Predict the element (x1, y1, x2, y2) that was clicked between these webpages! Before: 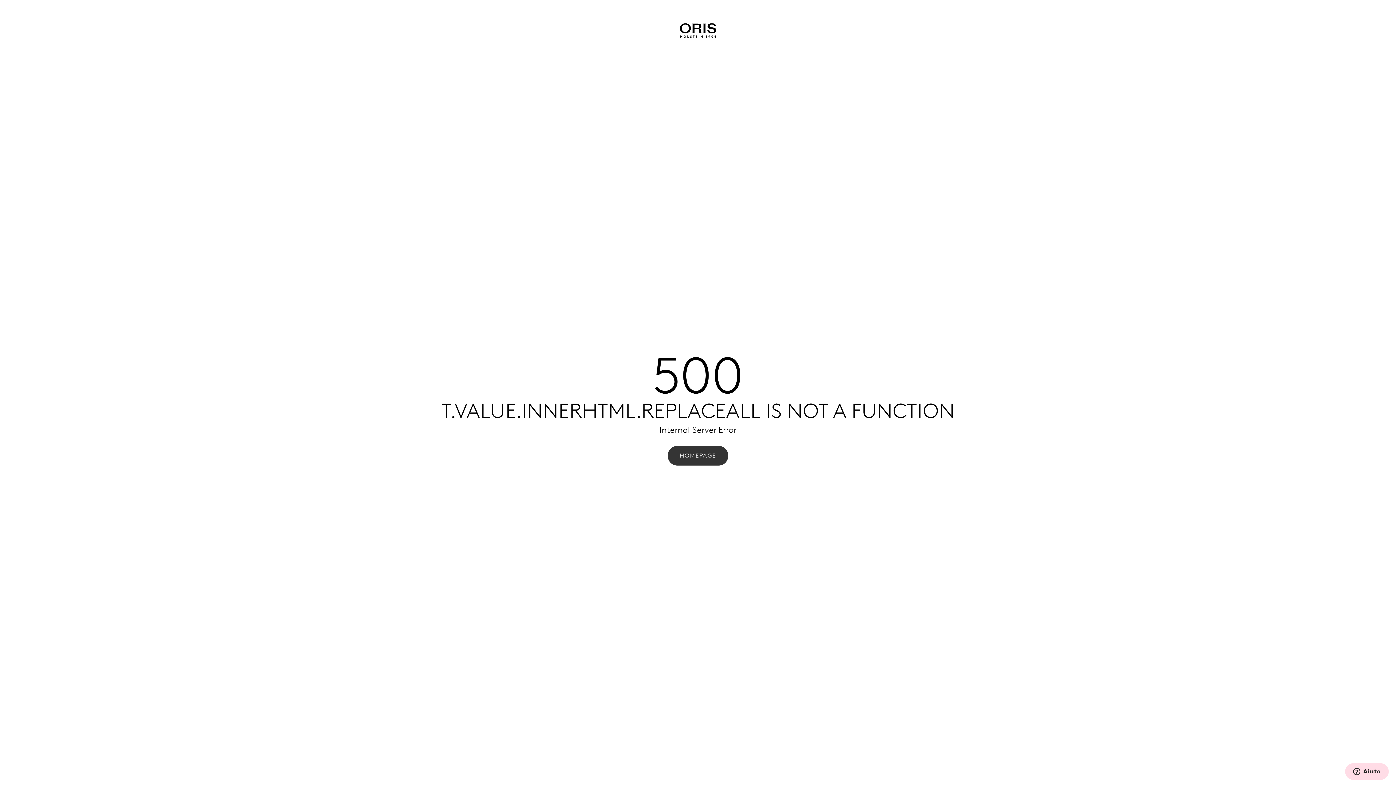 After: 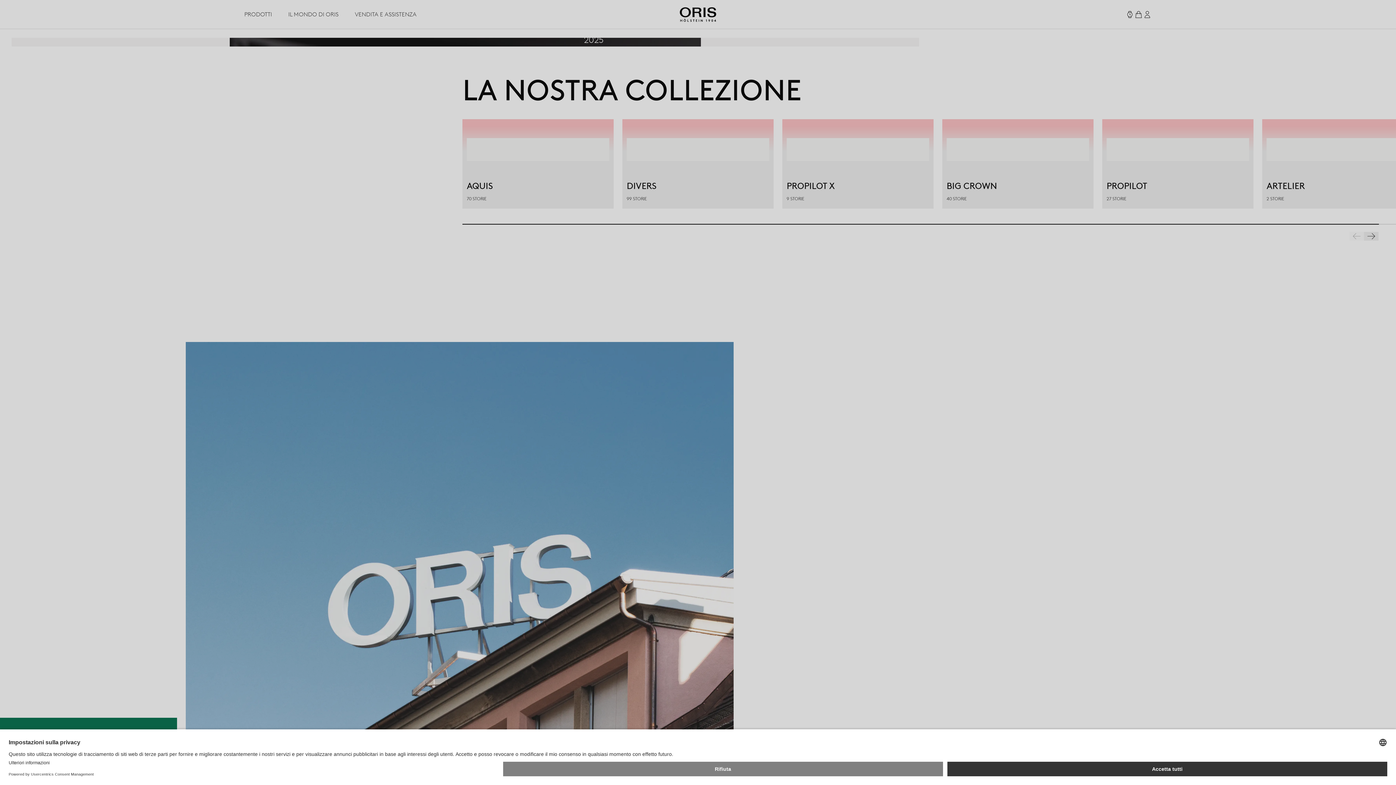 Action: bbox: (667, 446, 728, 465) label: HOMEPAGE